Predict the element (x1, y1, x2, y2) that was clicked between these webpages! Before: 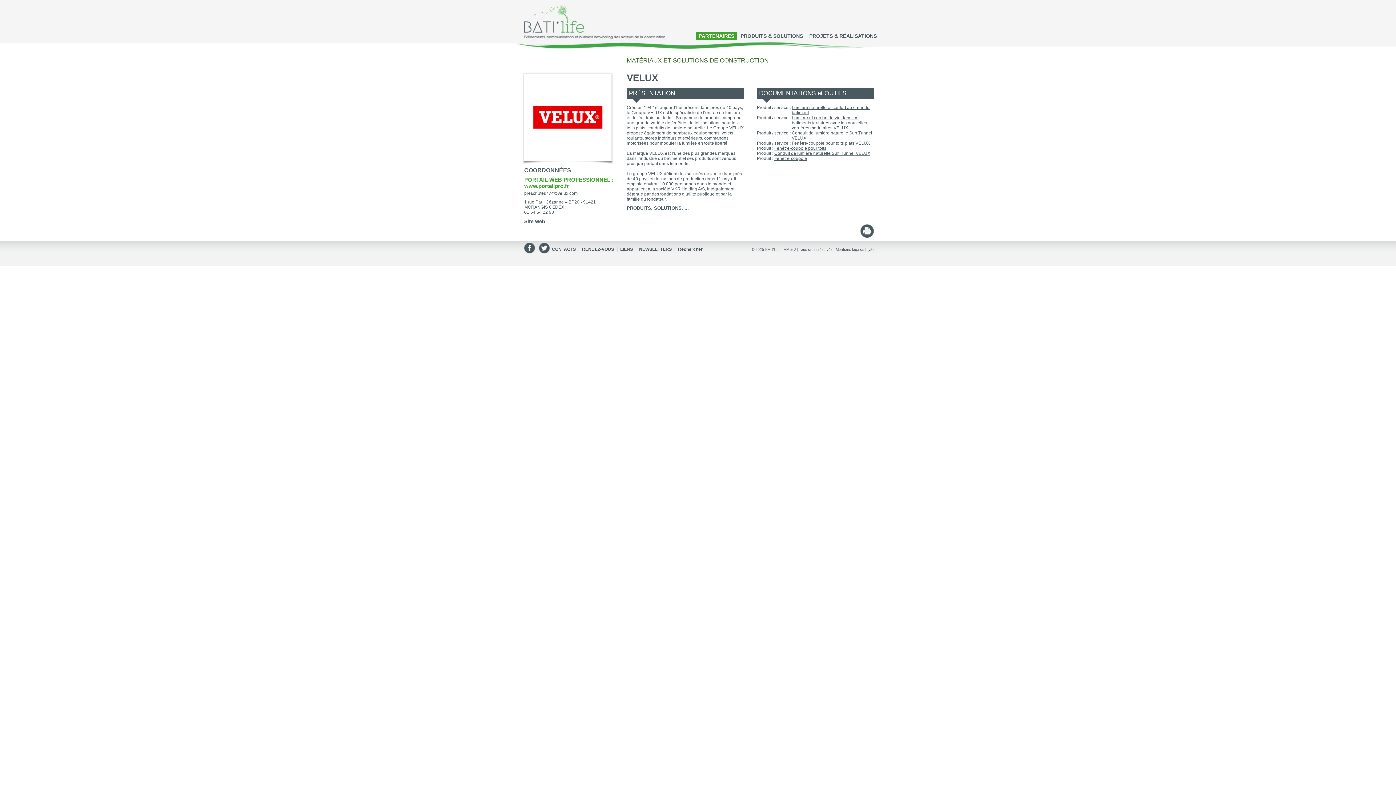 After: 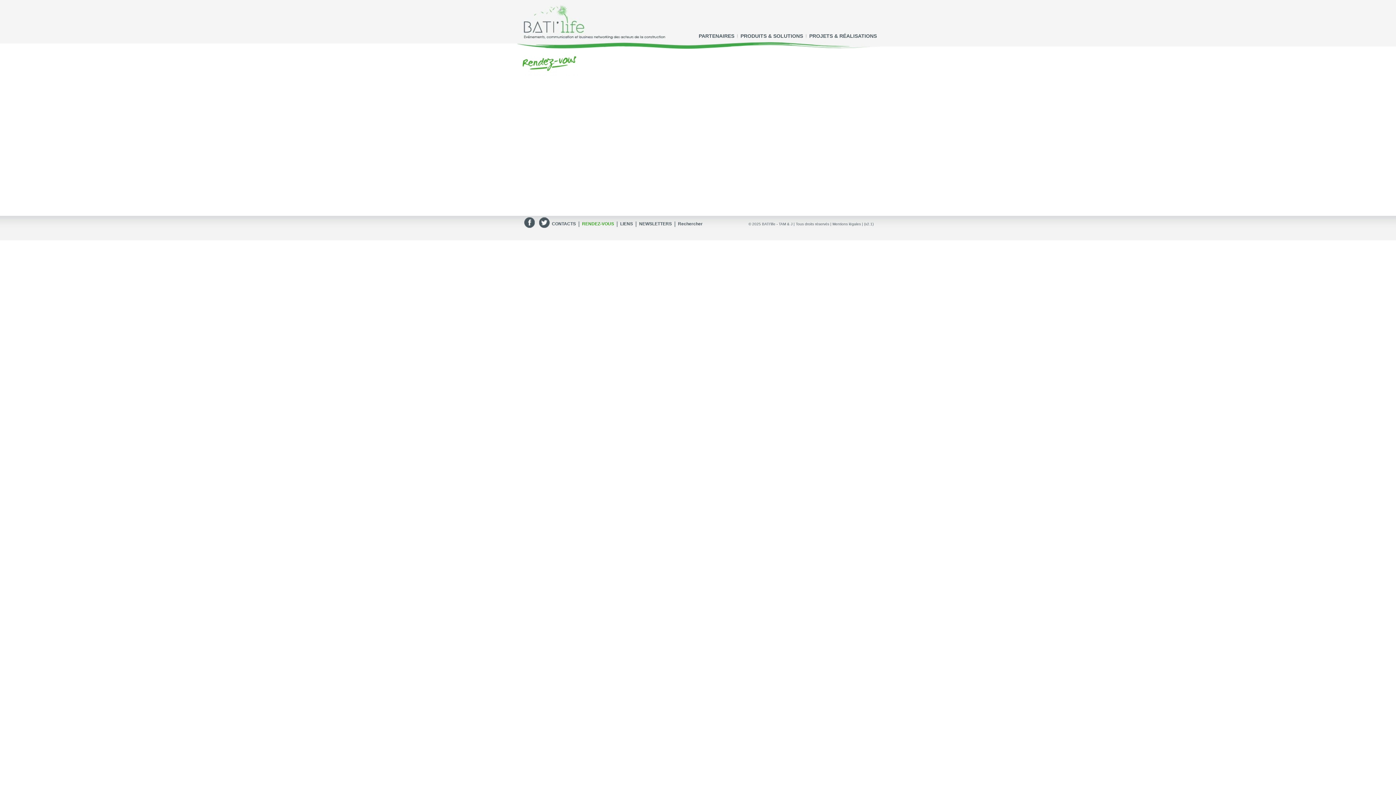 Action: label: RENDEZ-VOUS bbox: (582, 246, 614, 252)